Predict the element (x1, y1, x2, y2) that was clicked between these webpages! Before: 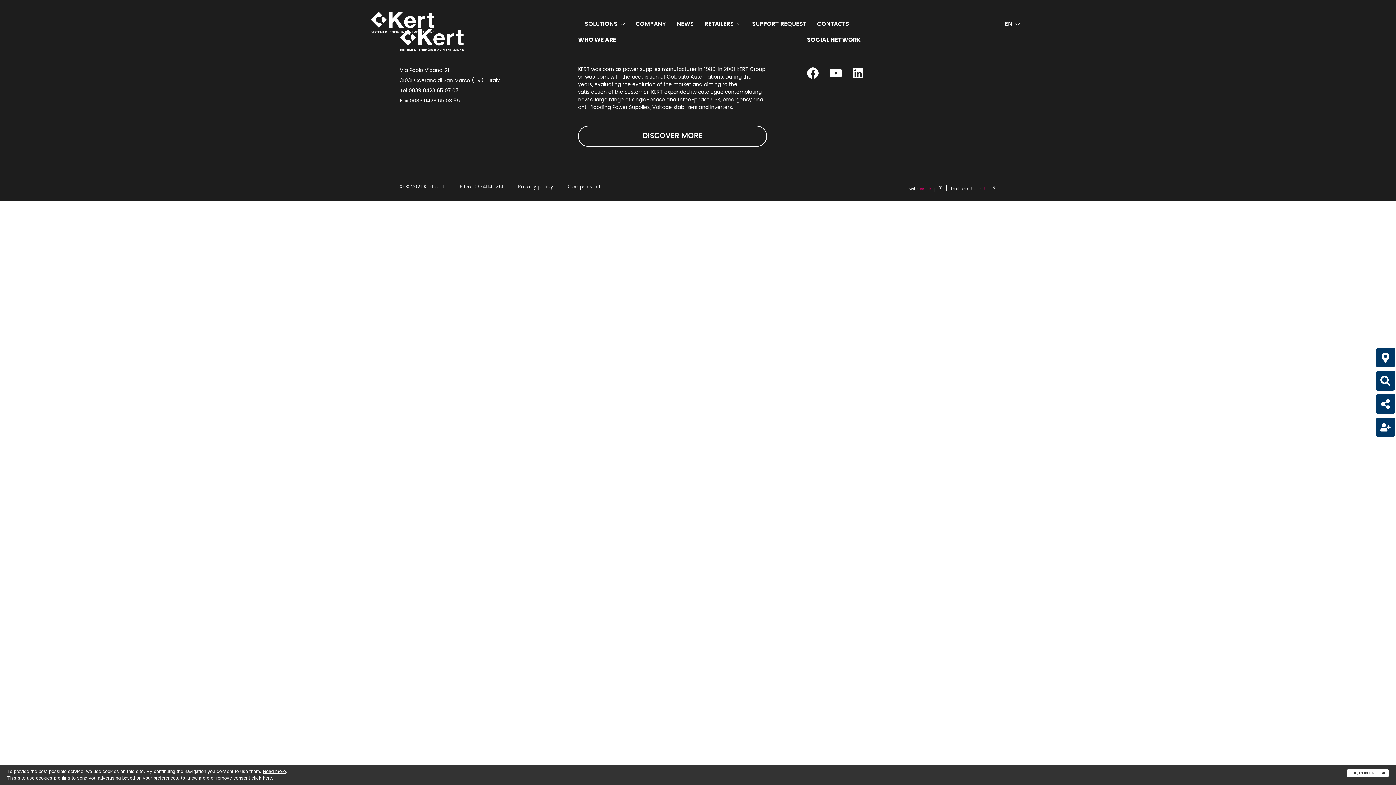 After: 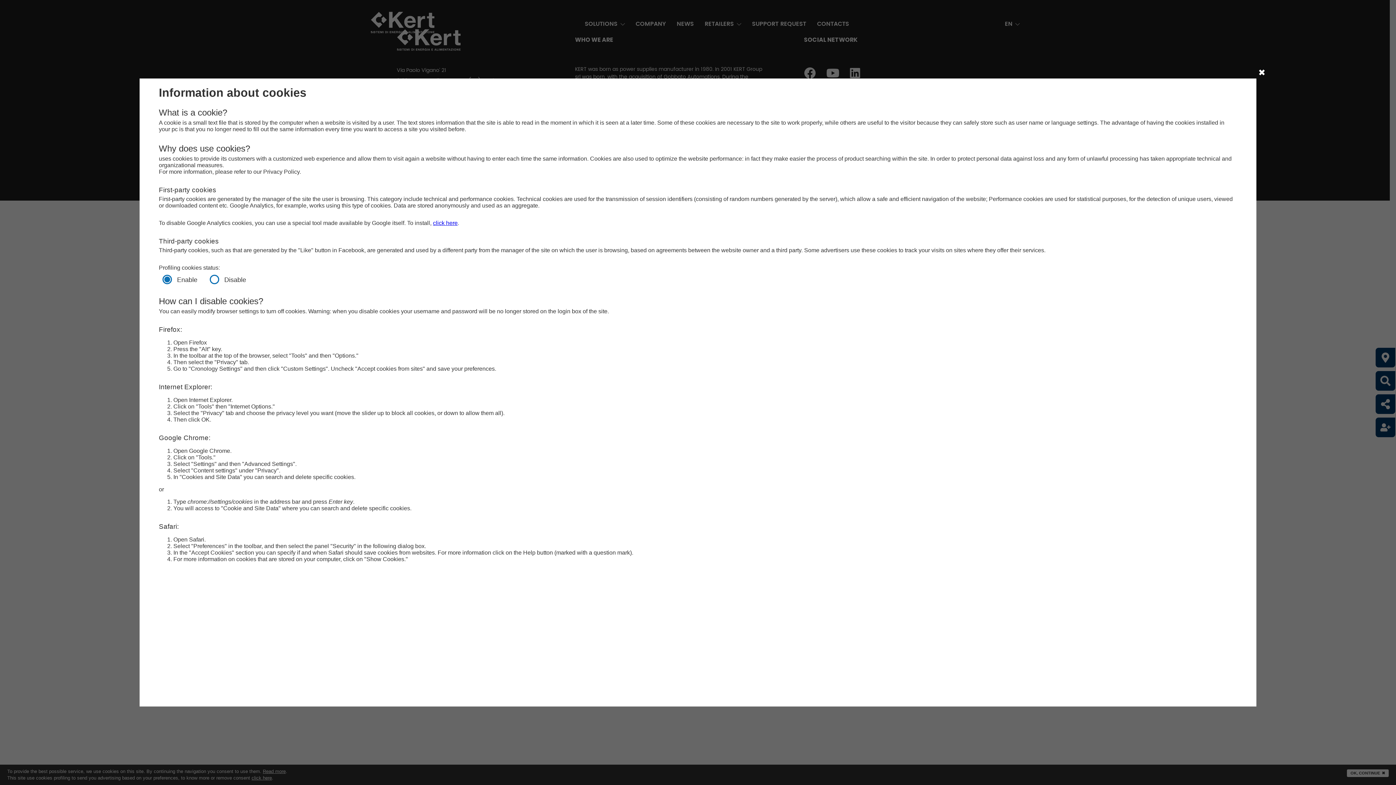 Action: label: Read more bbox: (262, 769, 285, 774)